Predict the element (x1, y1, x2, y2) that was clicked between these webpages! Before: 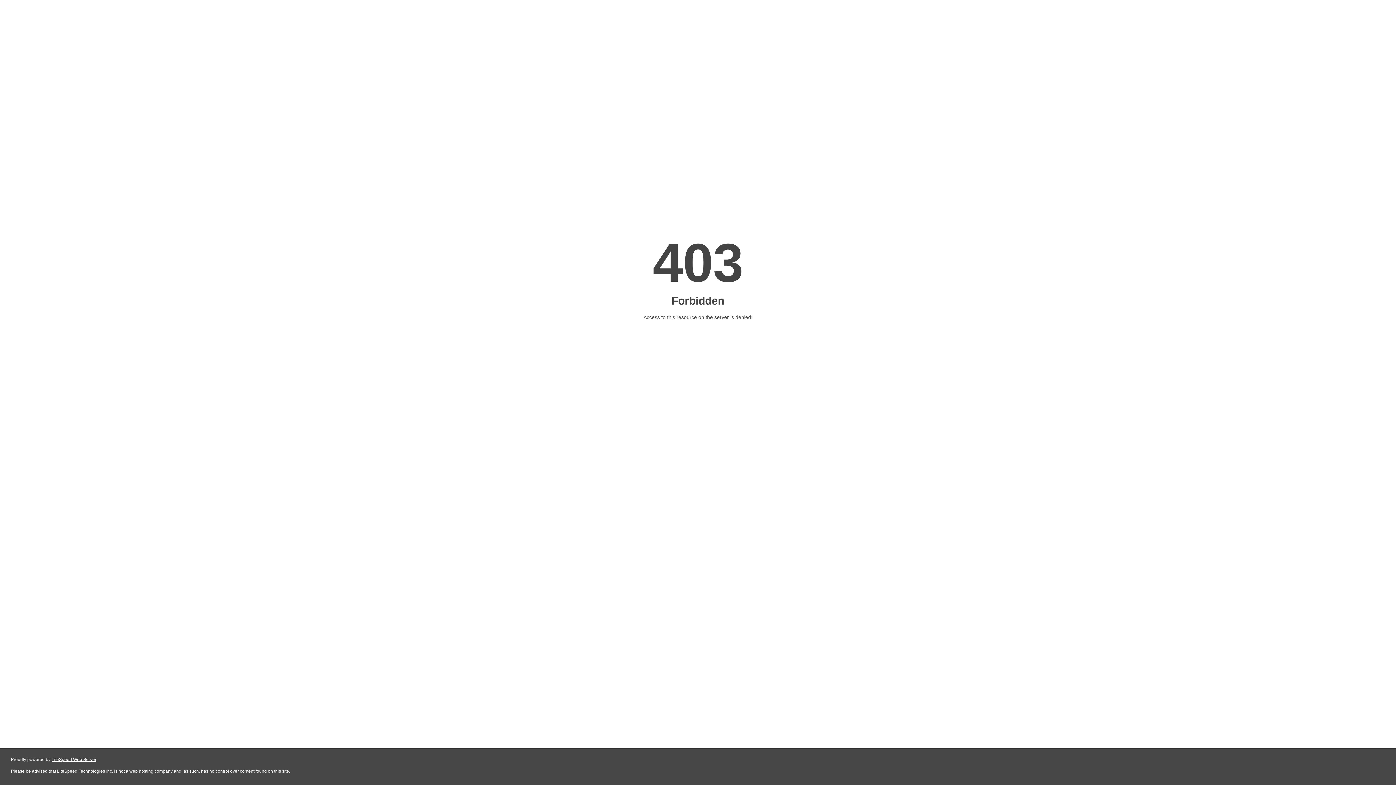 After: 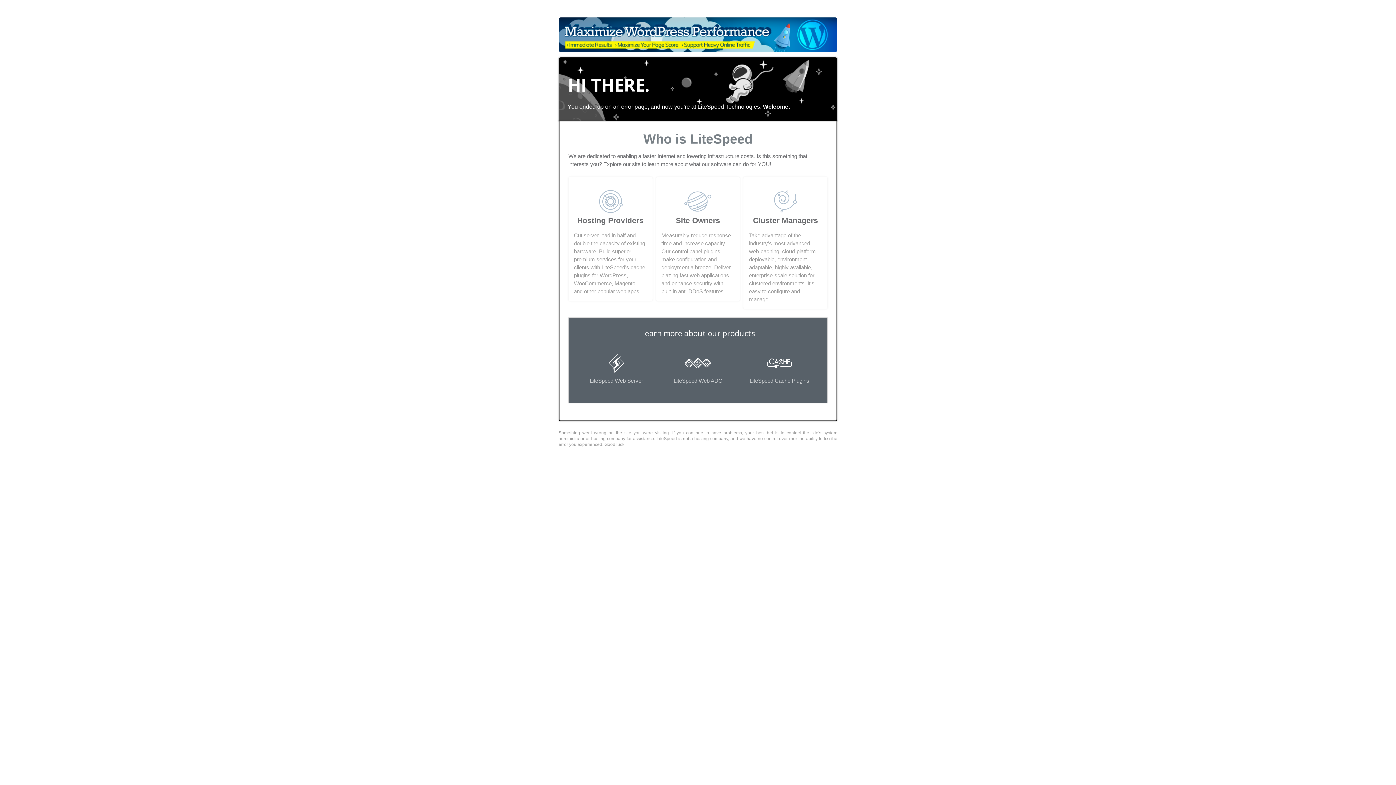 Action: label: LiteSpeed Web Server bbox: (51, 757, 96, 762)